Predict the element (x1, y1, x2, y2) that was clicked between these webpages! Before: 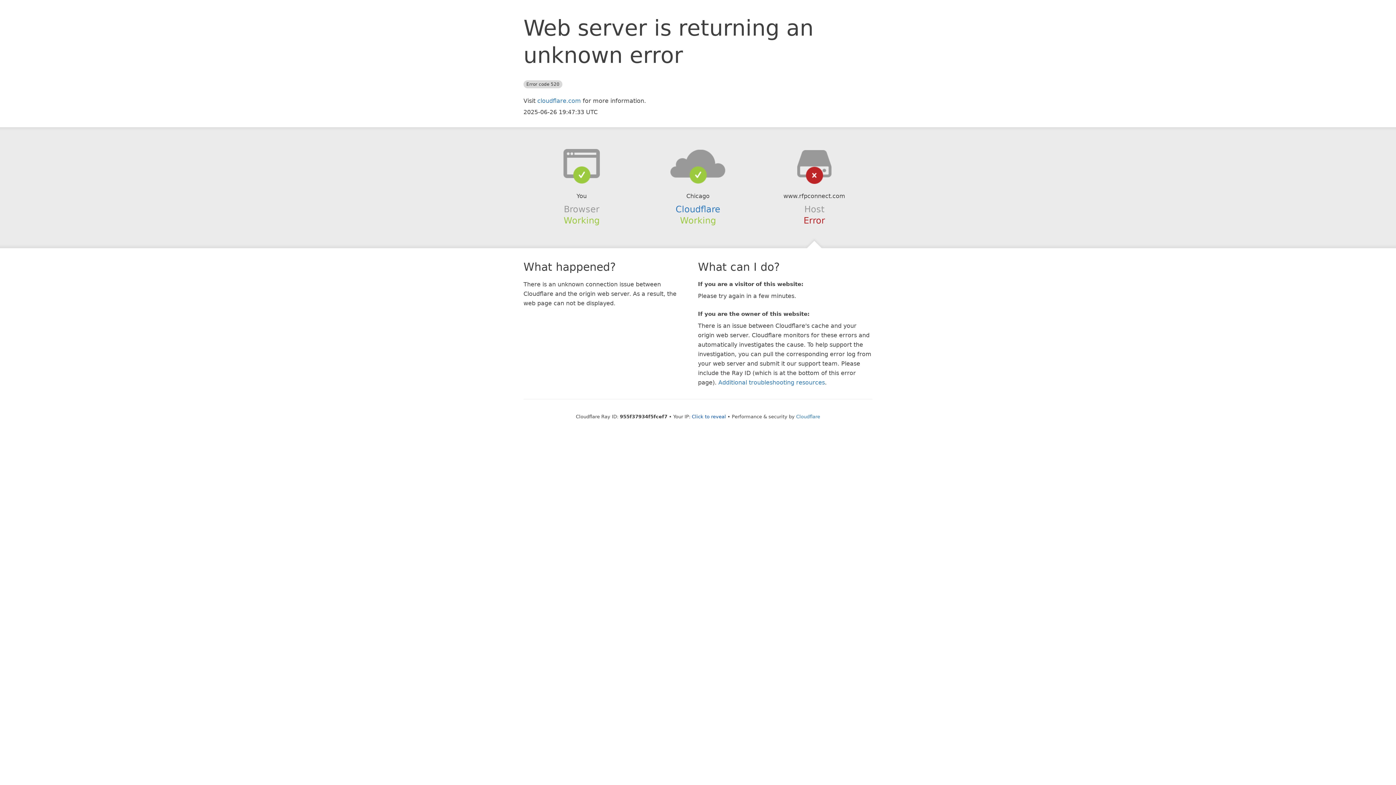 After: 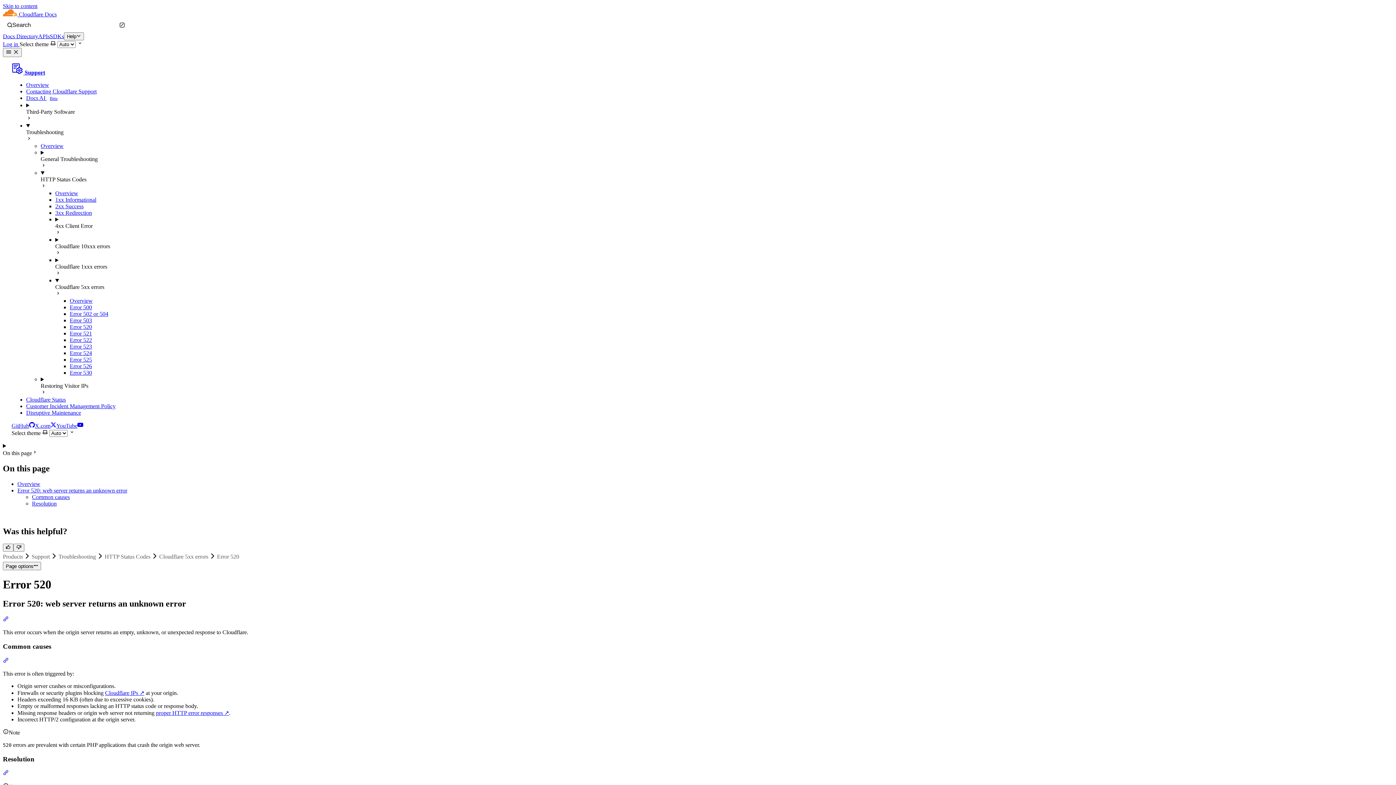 Action: label: Additional troubleshooting resources bbox: (718, 379, 825, 386)